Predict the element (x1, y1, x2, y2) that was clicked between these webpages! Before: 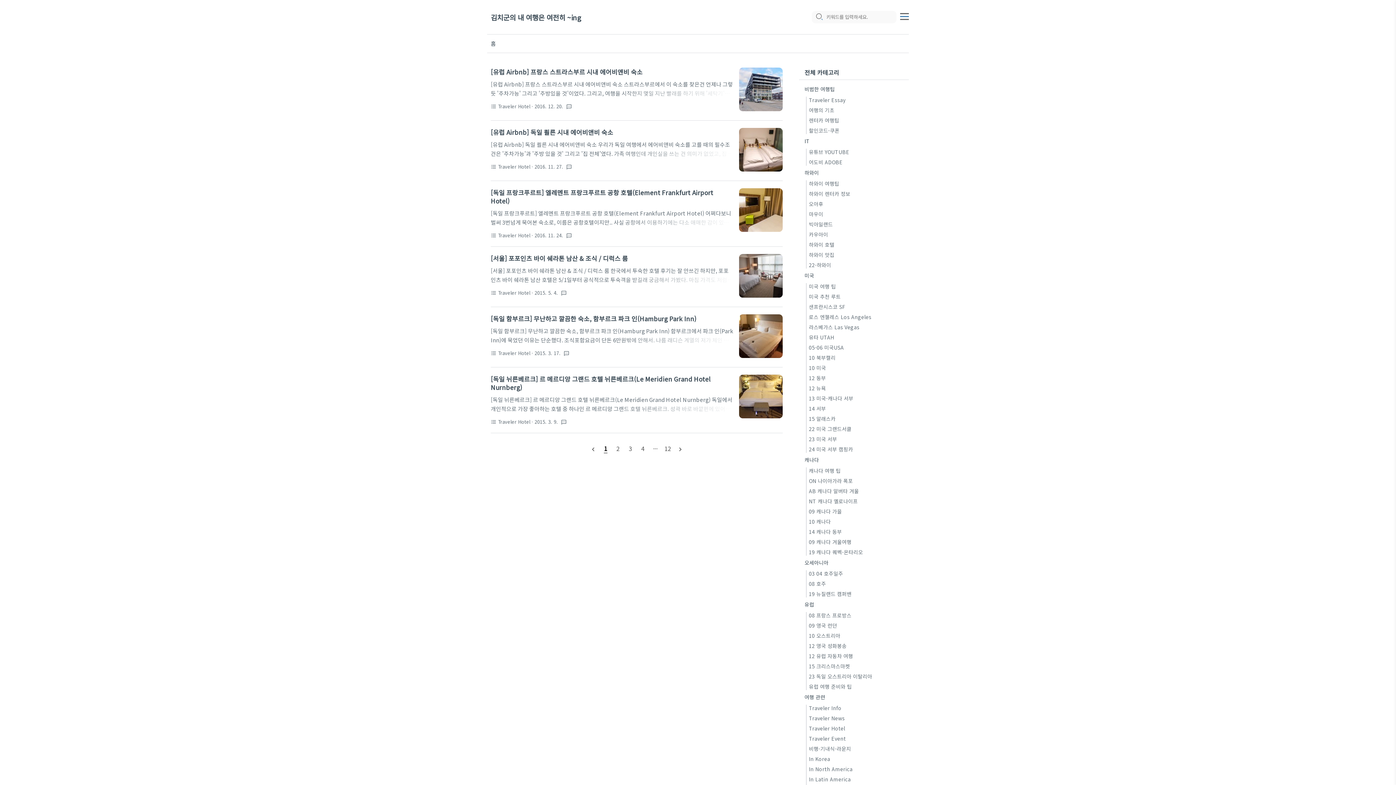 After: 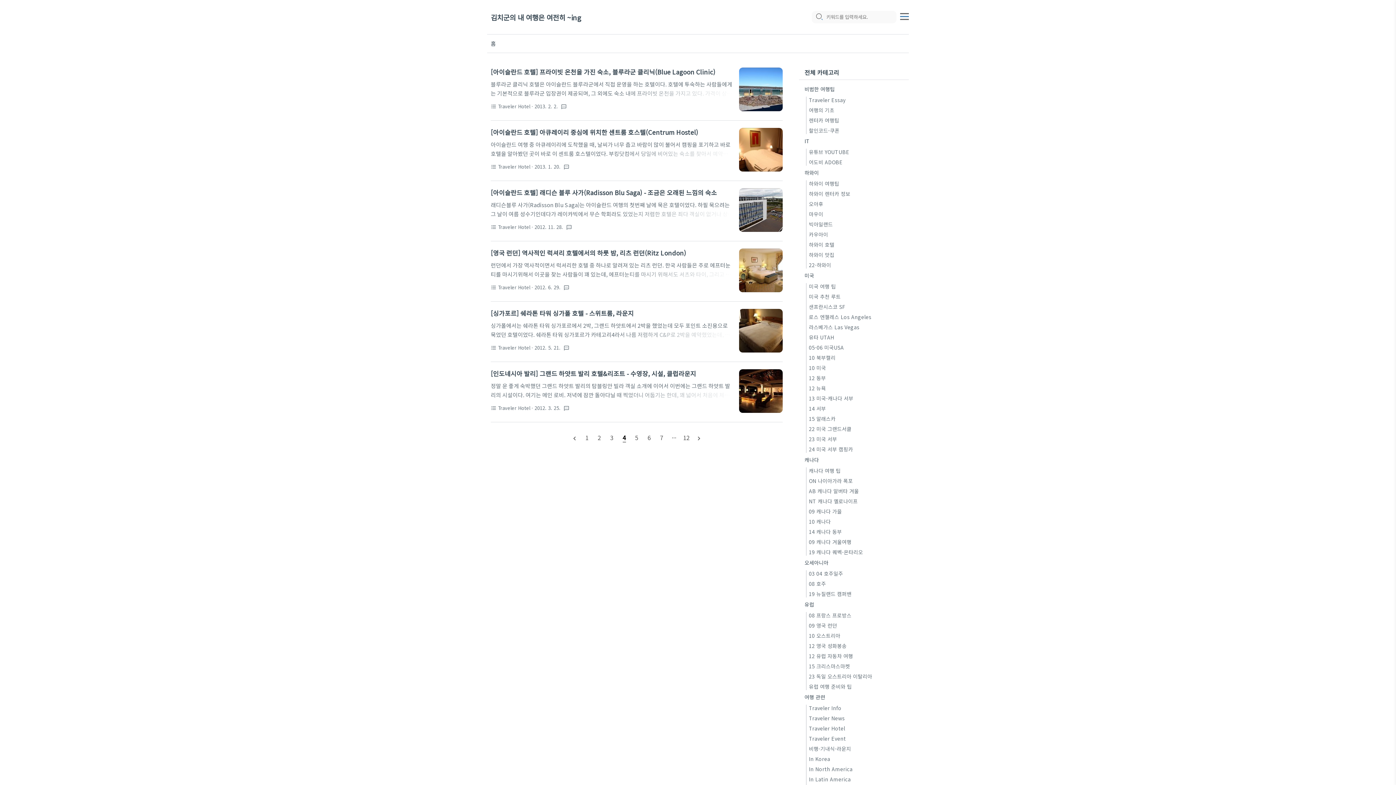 Action: label: pageNumber bbox: (637, 440, 648, 456)